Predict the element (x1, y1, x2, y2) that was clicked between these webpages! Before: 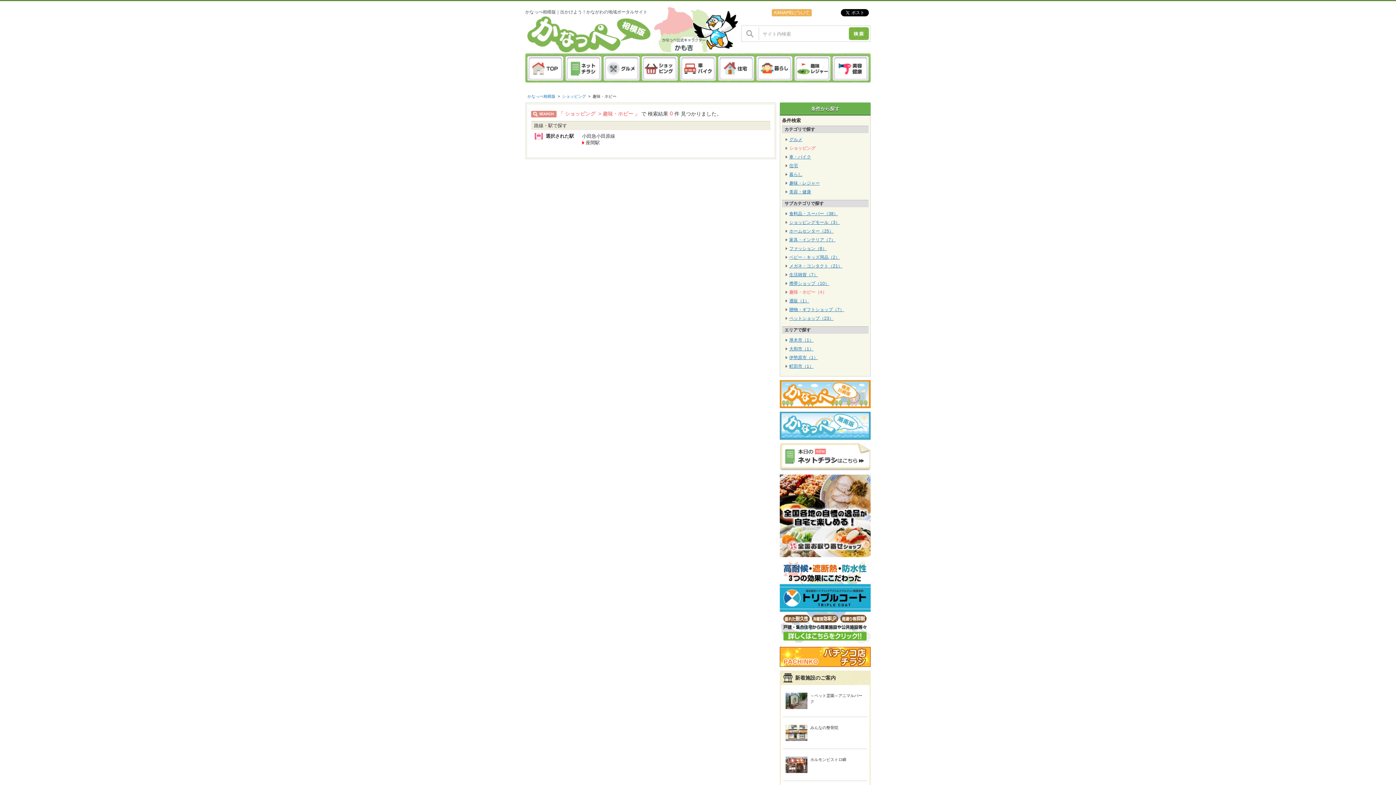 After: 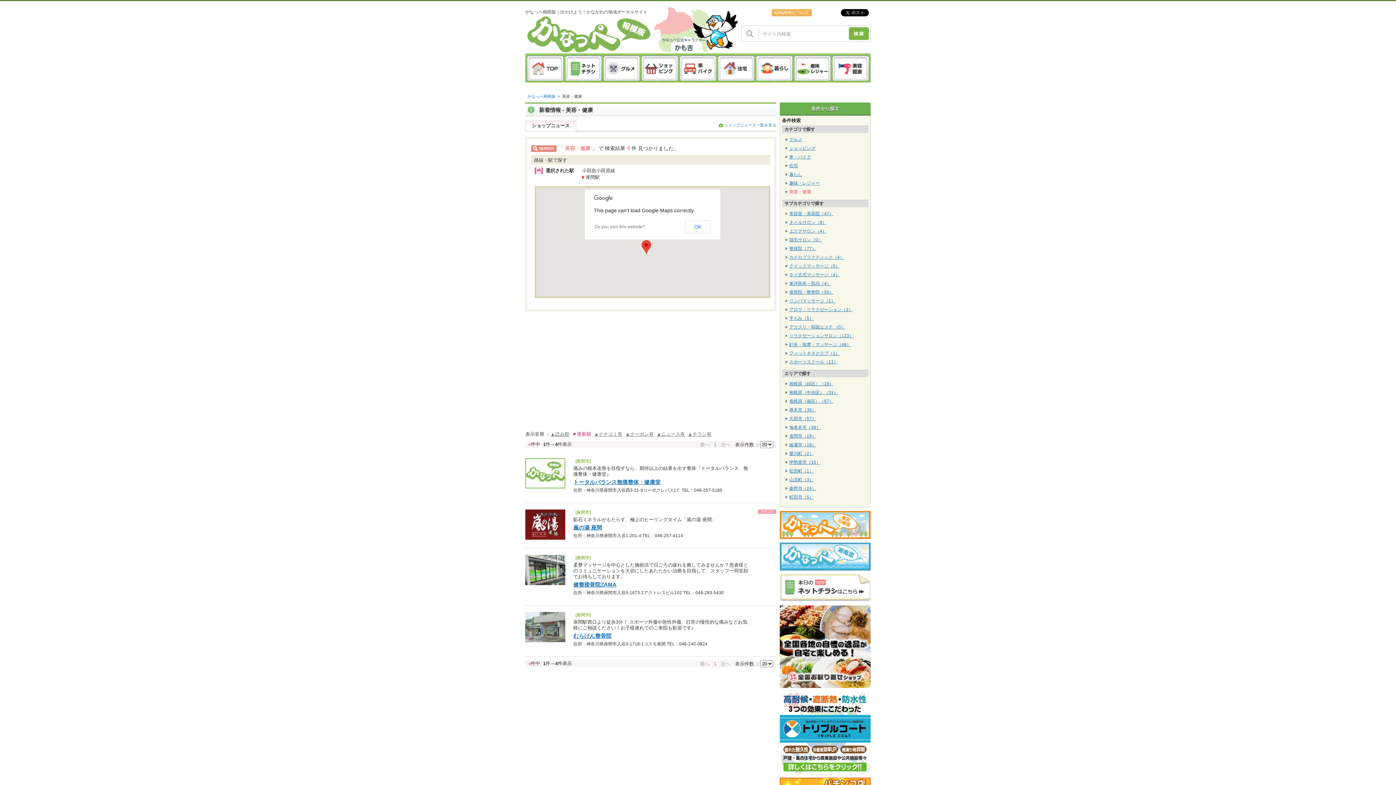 Action: label: 美容・健康 bbox: (785, 188, 865, 196)